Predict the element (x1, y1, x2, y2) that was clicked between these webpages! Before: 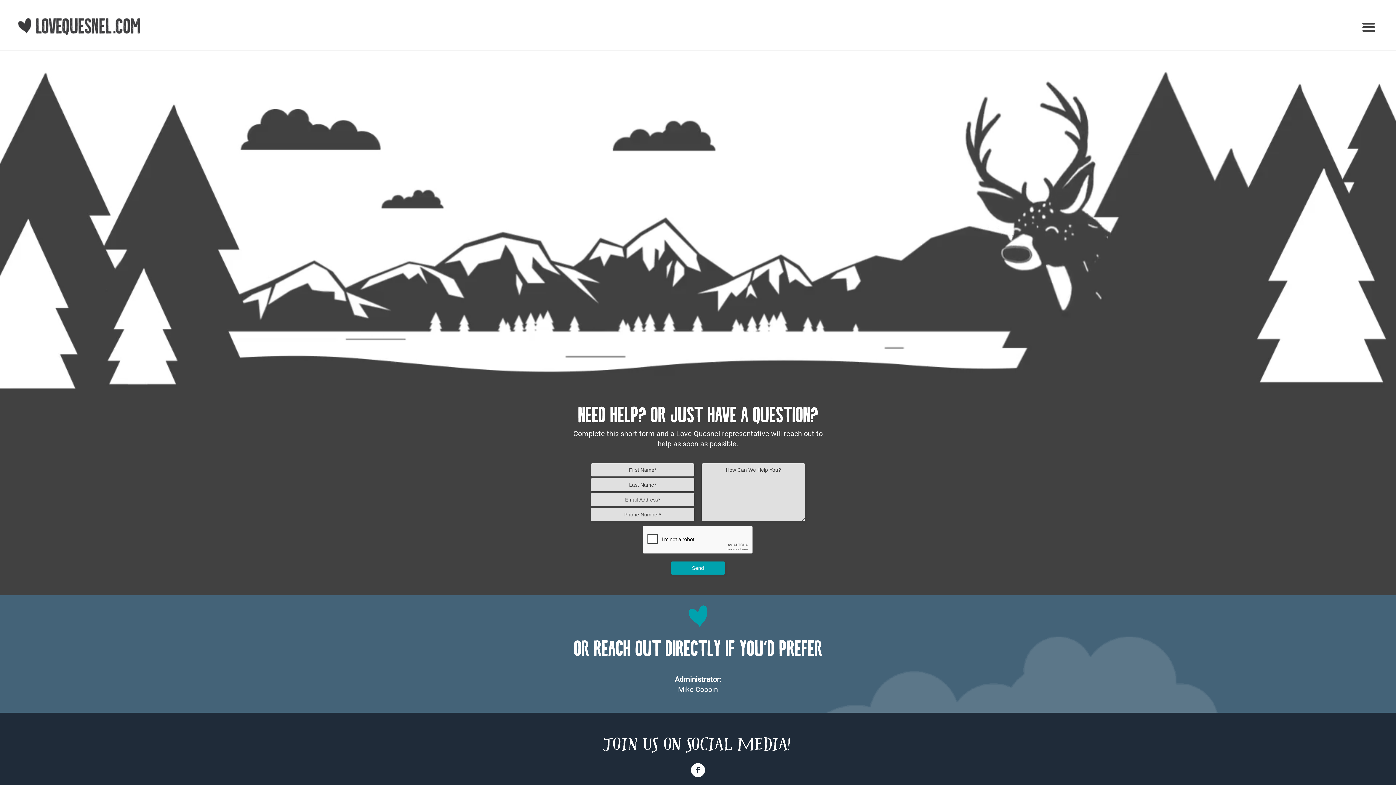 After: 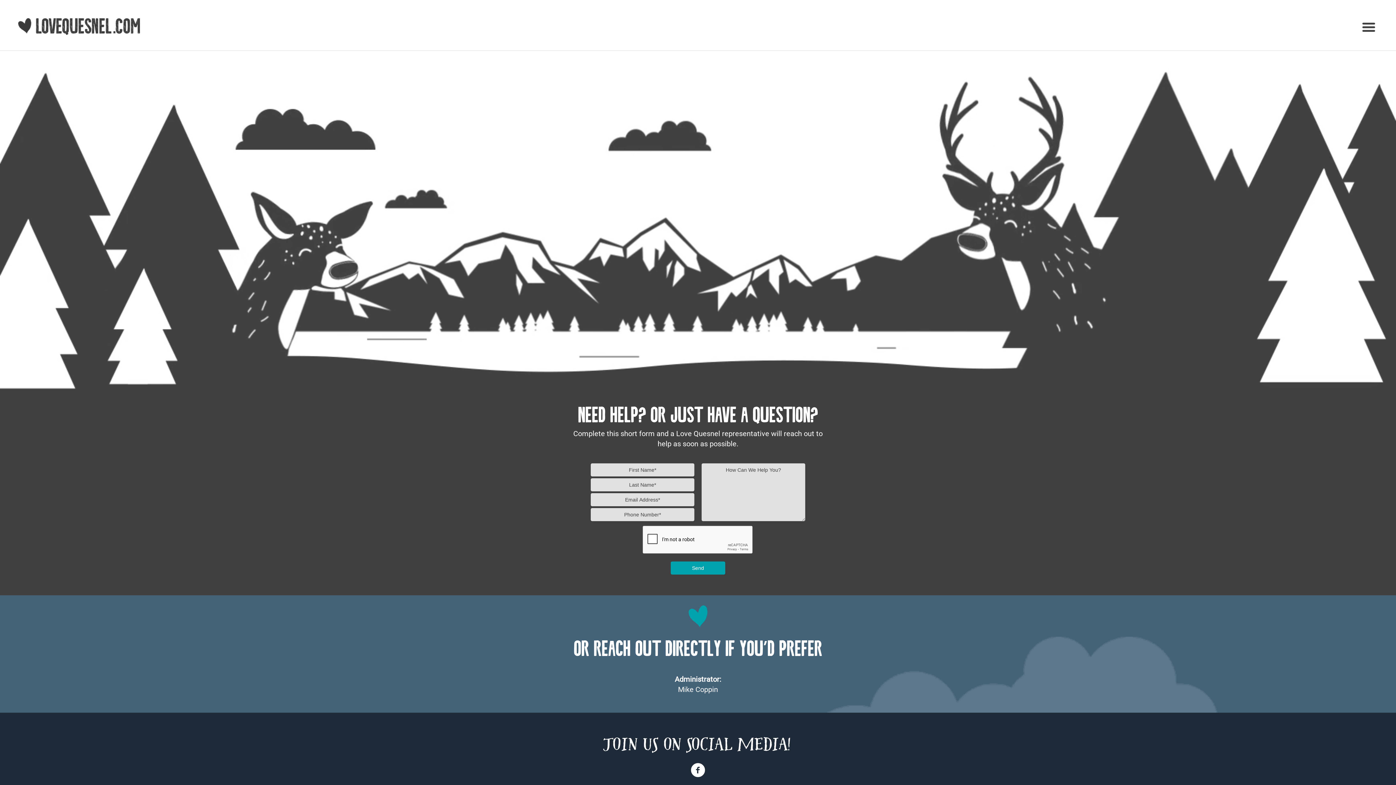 Action: bbox: (690, 763, 705, 777) label: A